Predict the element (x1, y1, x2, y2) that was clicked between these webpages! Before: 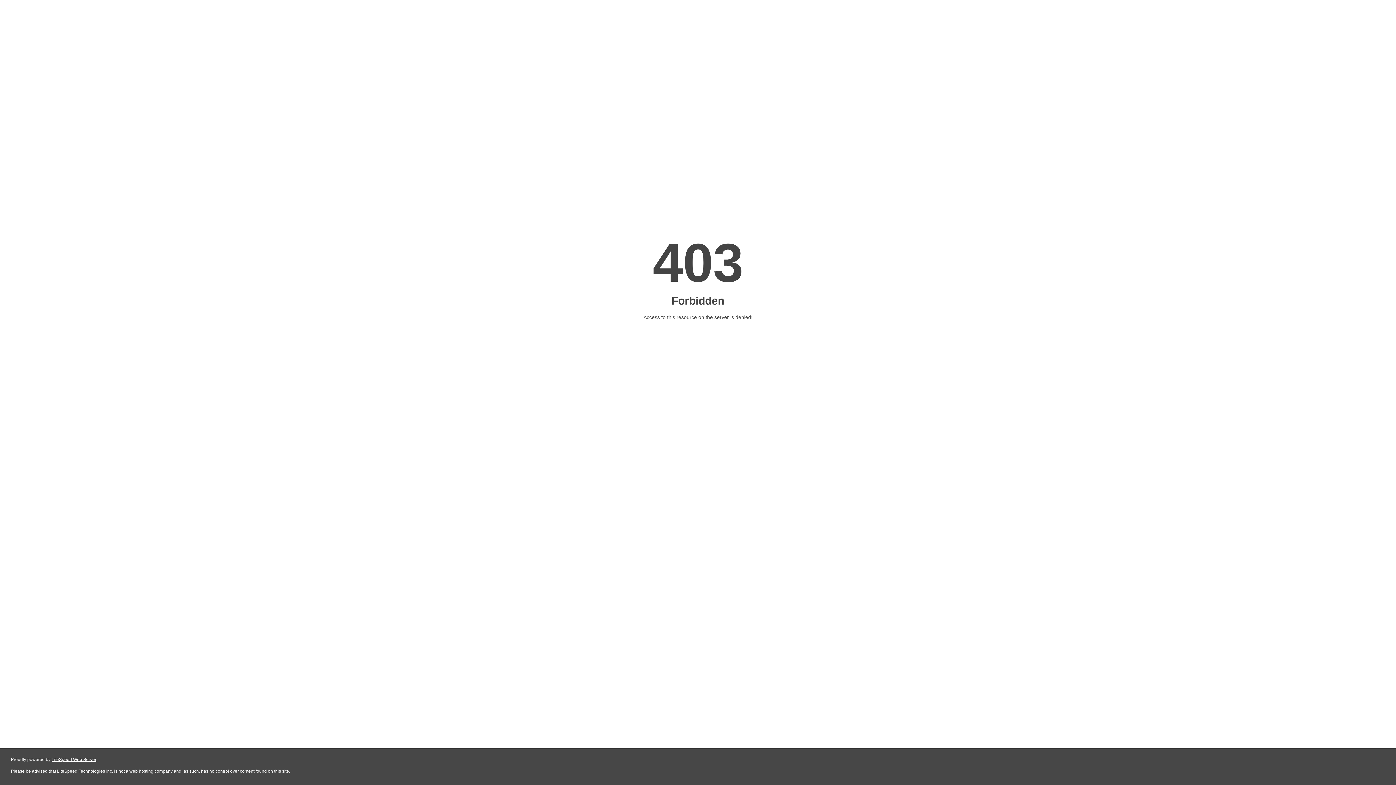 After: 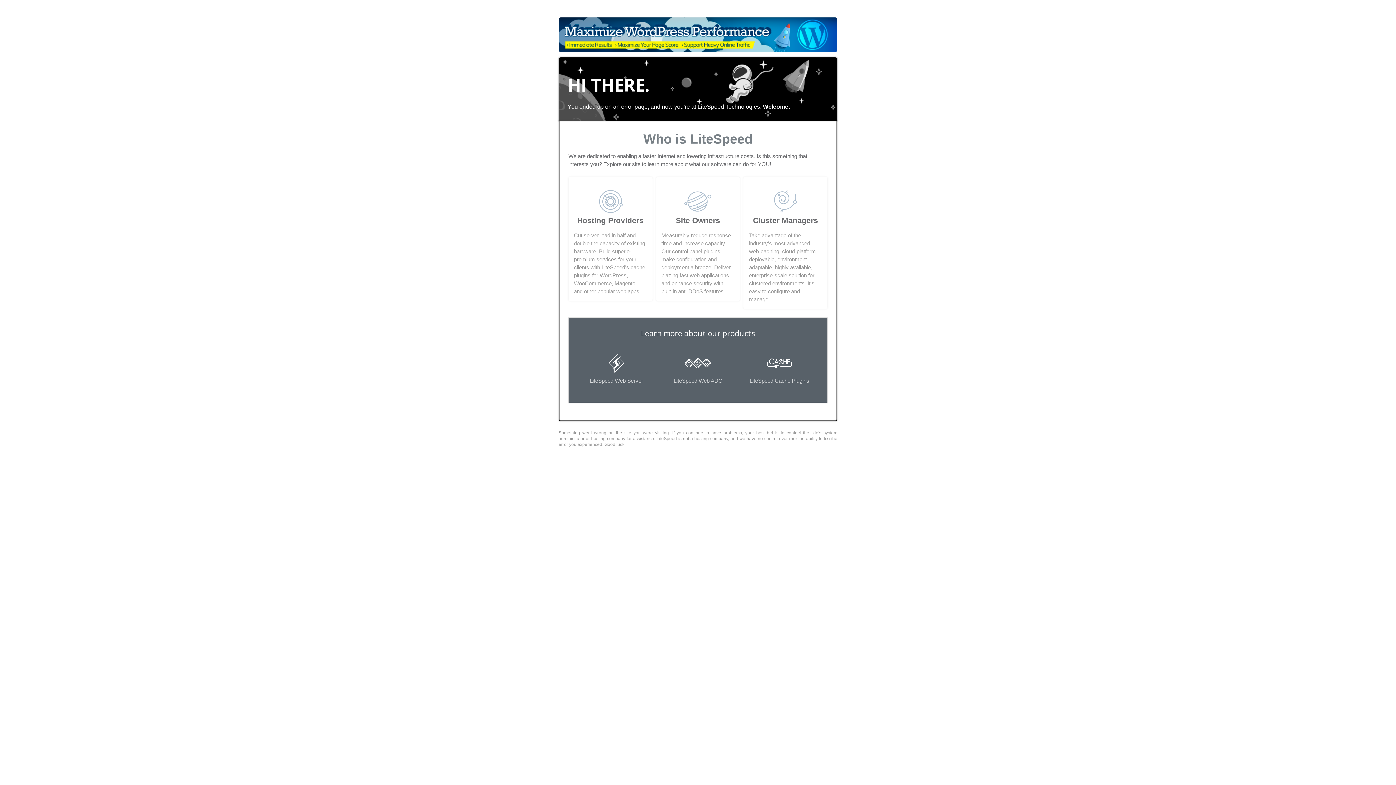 Action: bbox: (51, 757, 96, 762) label: LiteSpeed Web Server